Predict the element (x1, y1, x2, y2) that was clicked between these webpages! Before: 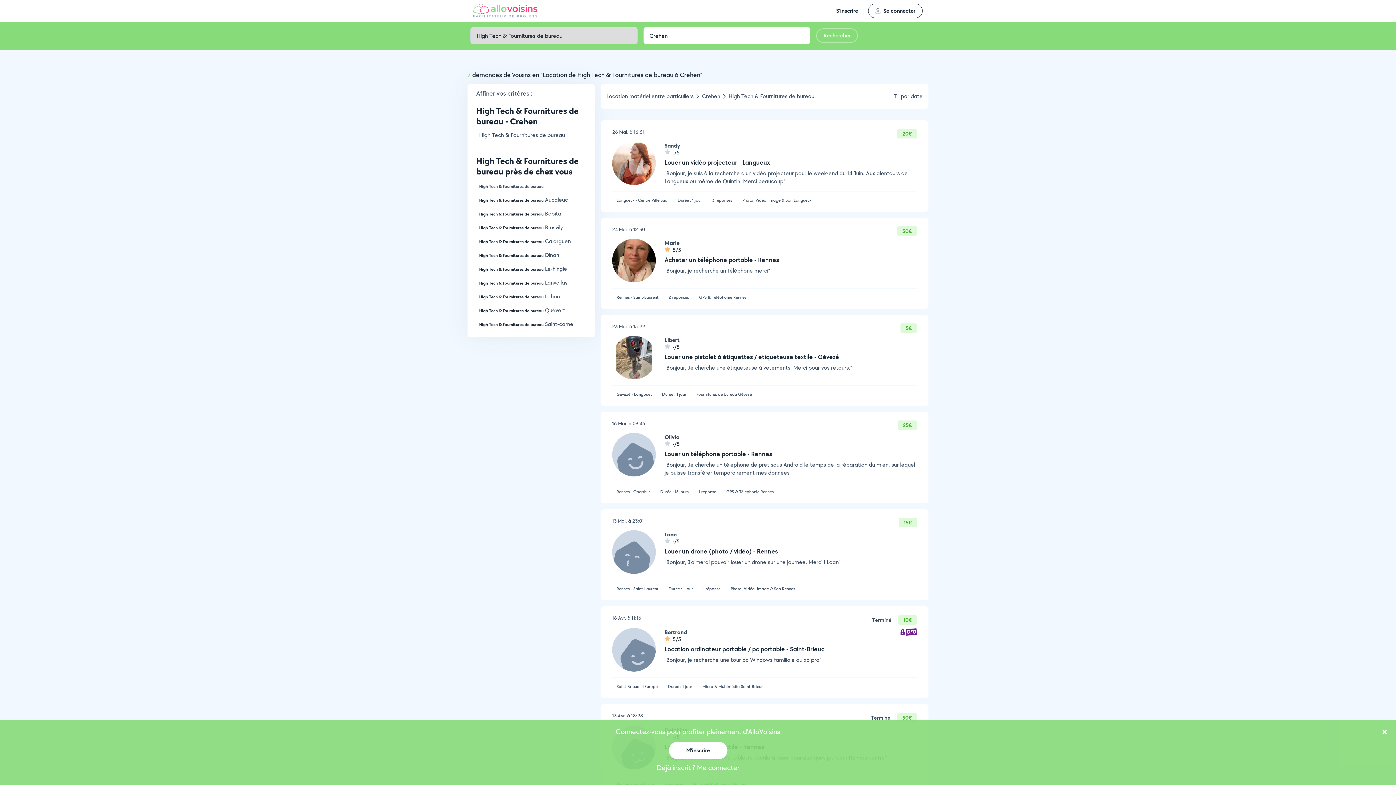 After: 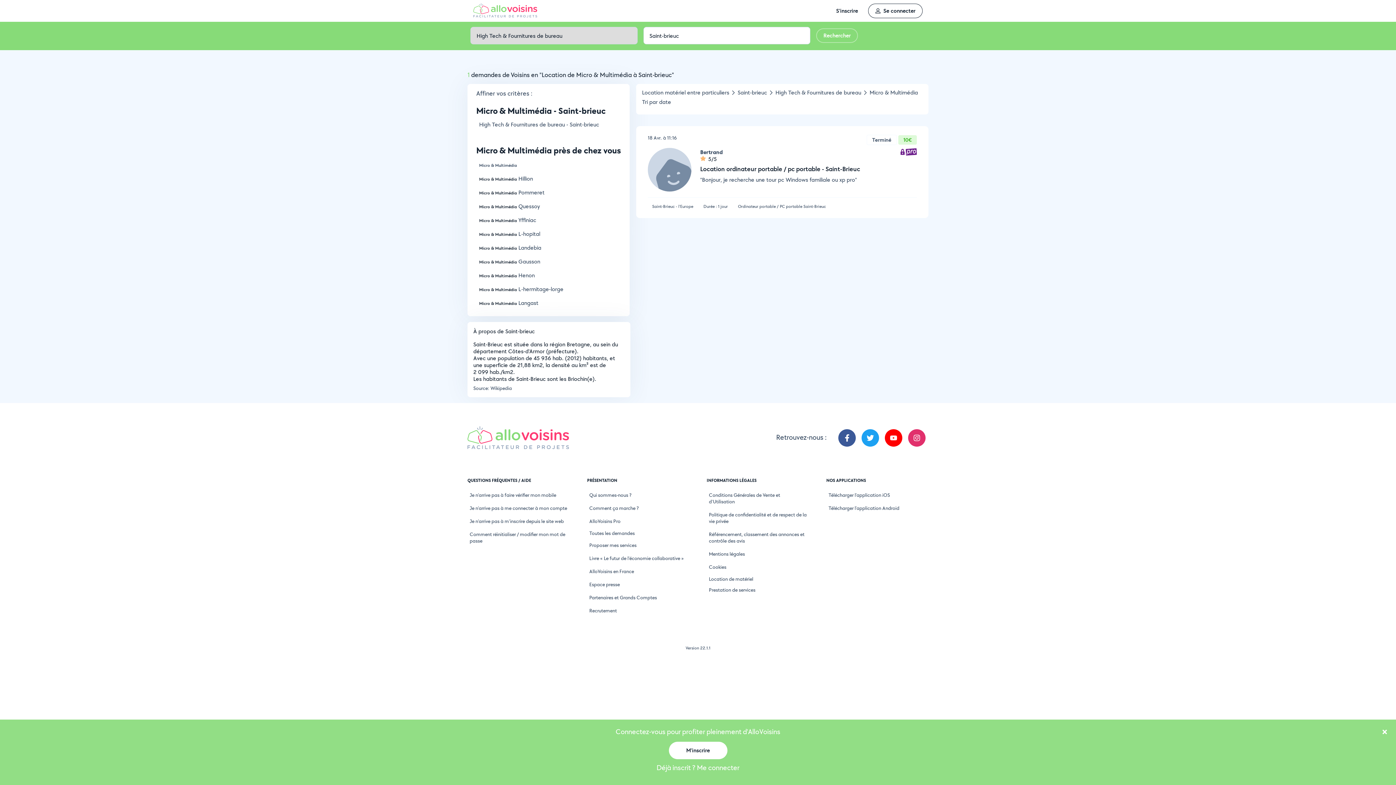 Action: bbox: (702, 684, 763, 689) label: Micro & Multimédia Saint-Brieuc